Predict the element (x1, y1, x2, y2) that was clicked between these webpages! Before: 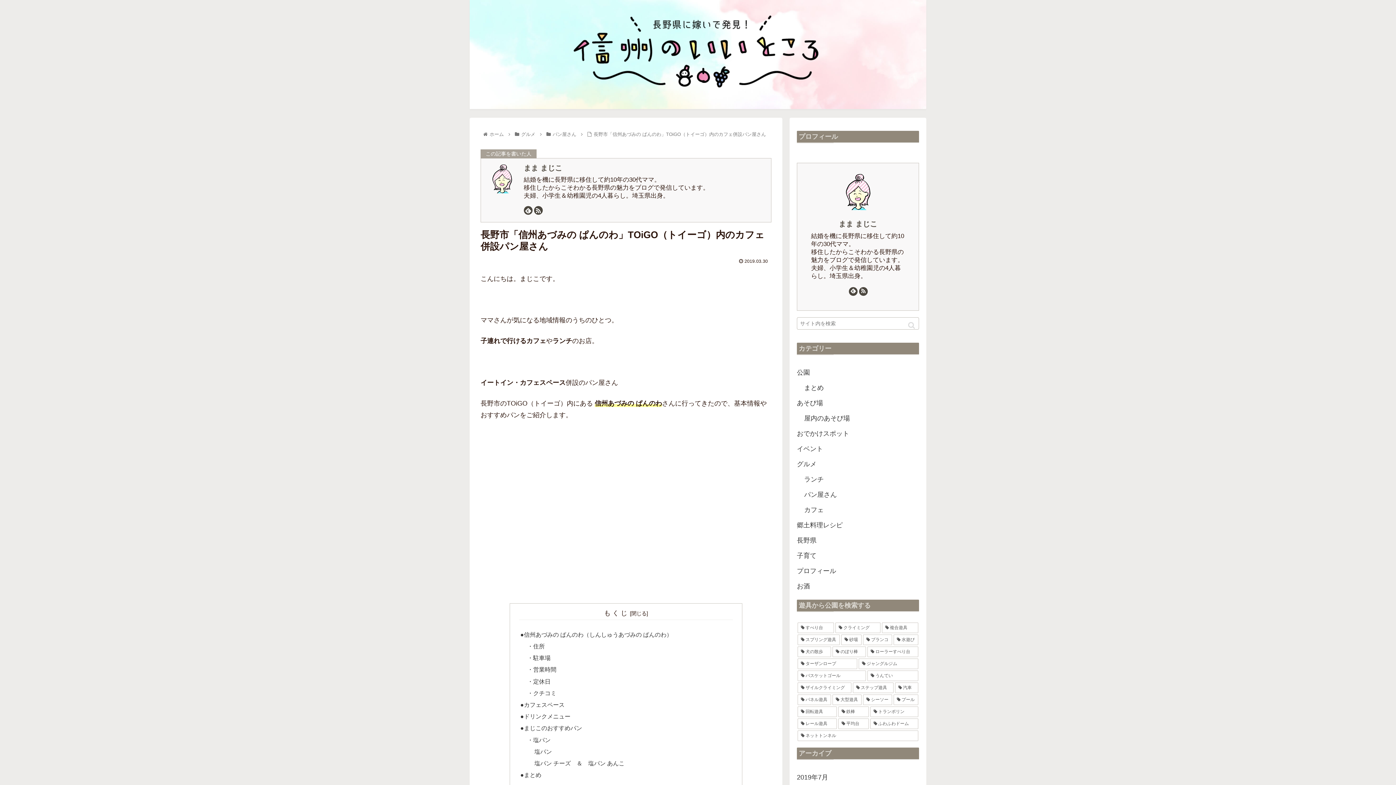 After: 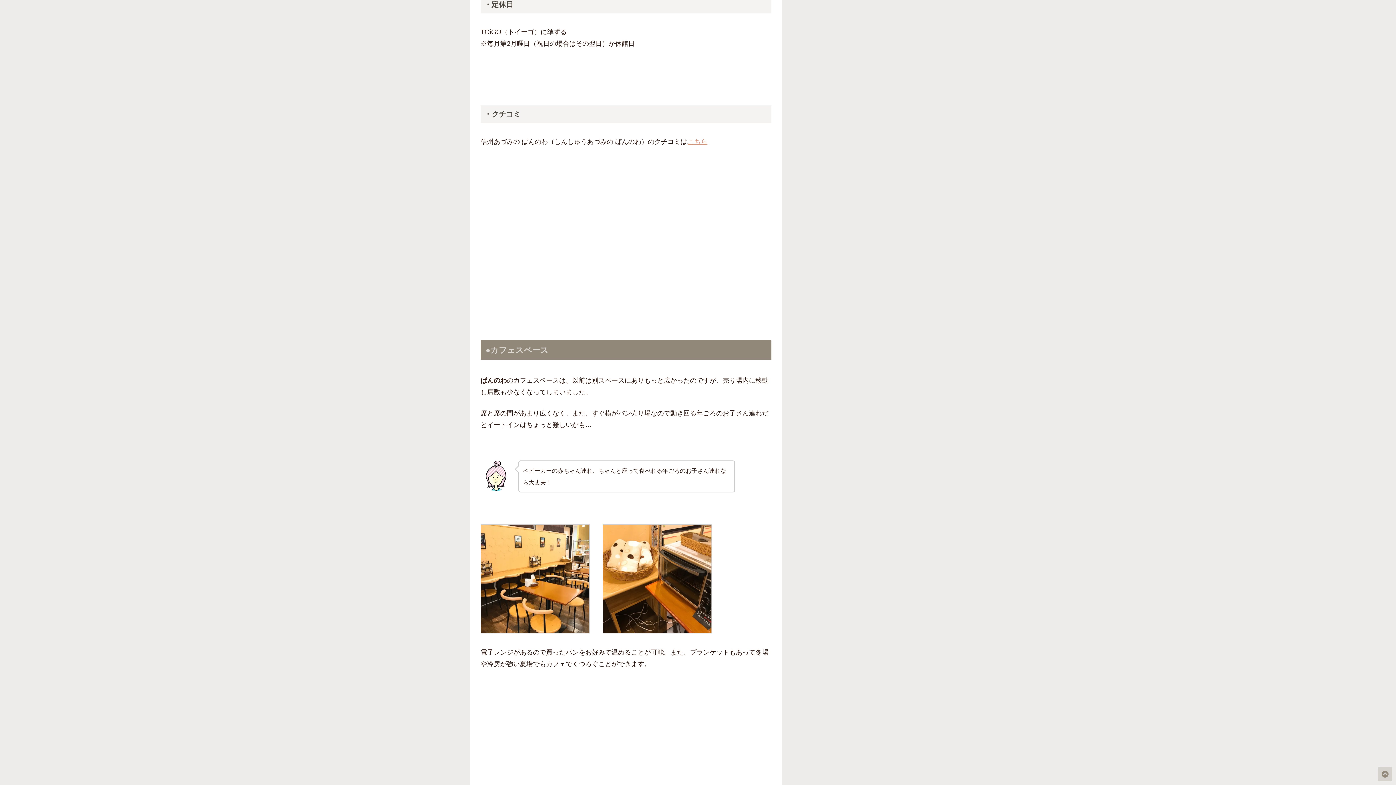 Action: bbox: (527, 678, 550, 684) label: ・定休日